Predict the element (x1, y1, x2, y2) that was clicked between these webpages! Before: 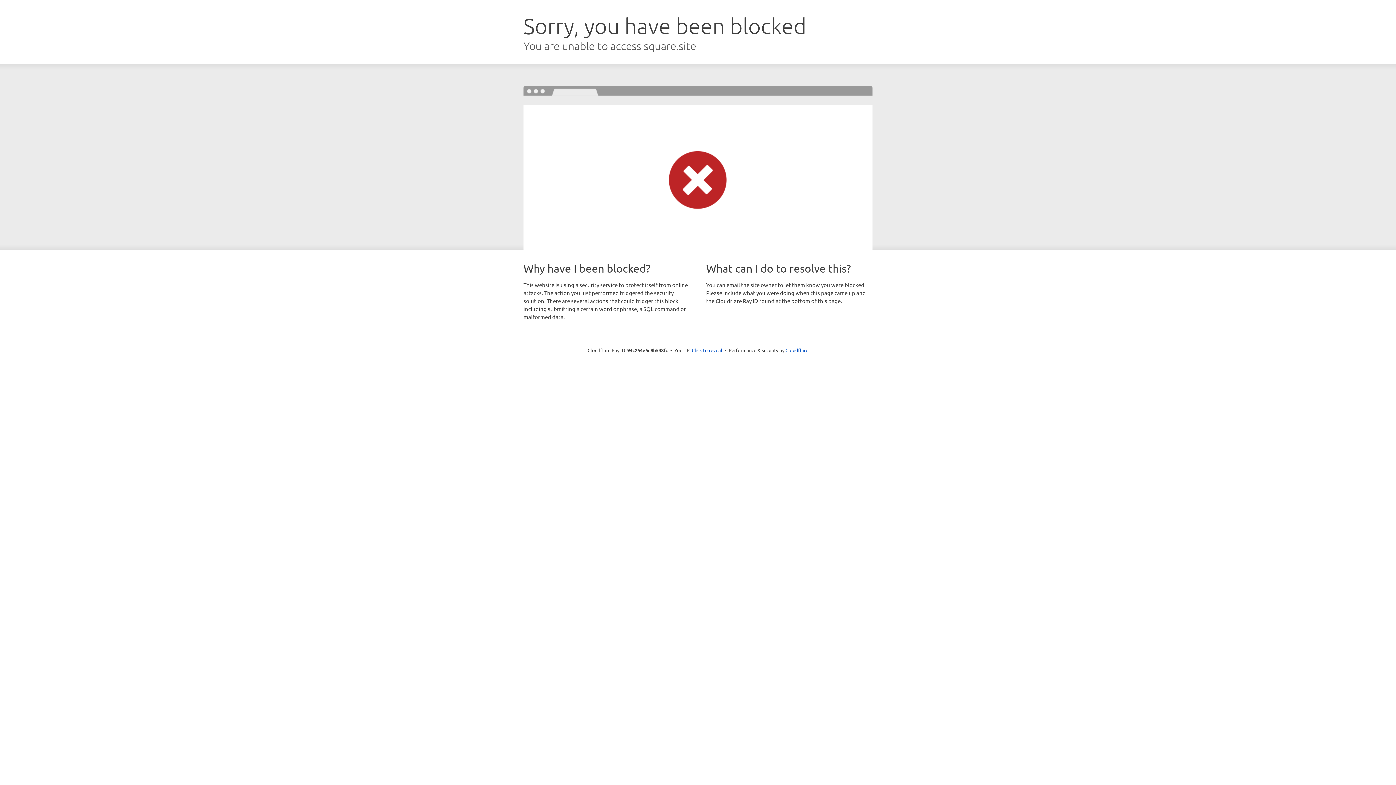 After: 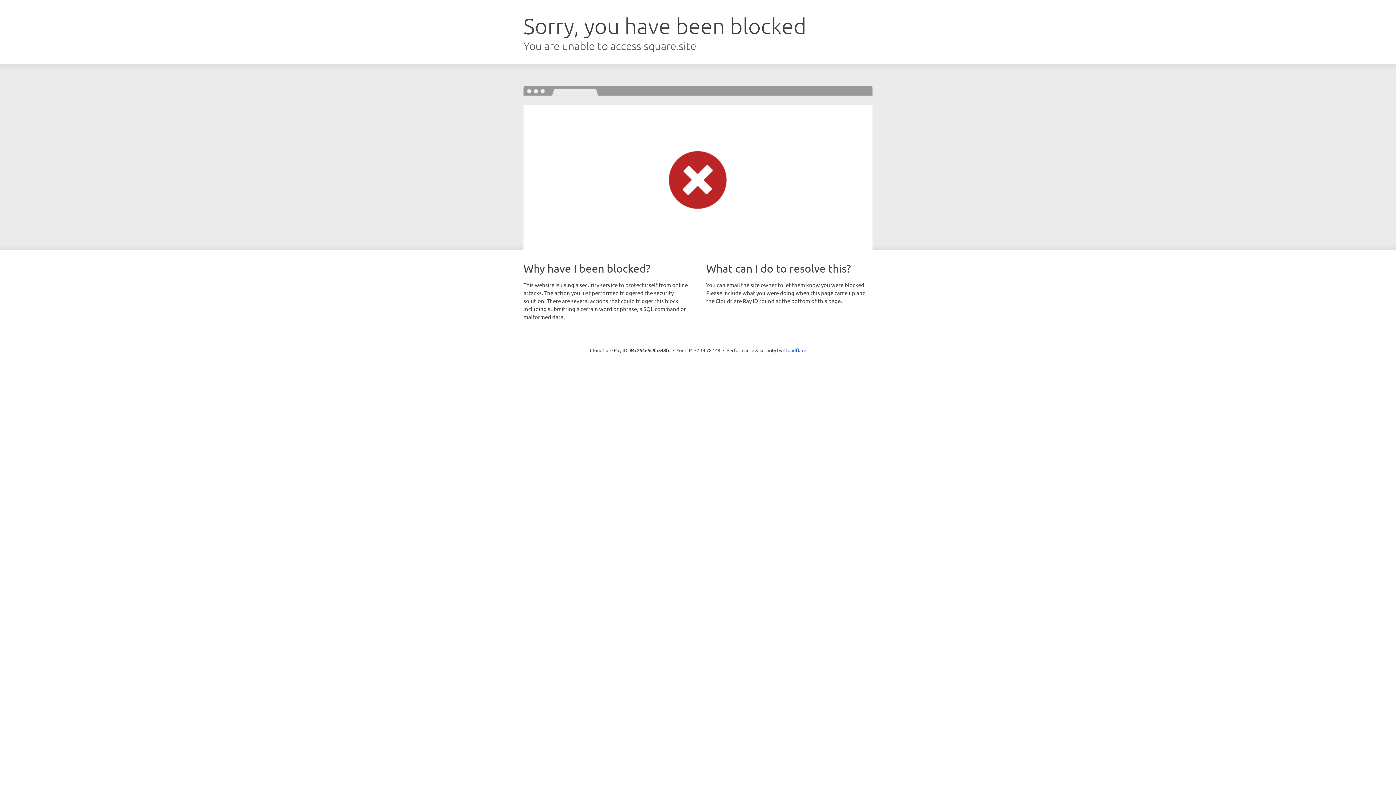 Action: label: Click to reveal bbox: (692, 346, 722, 353)